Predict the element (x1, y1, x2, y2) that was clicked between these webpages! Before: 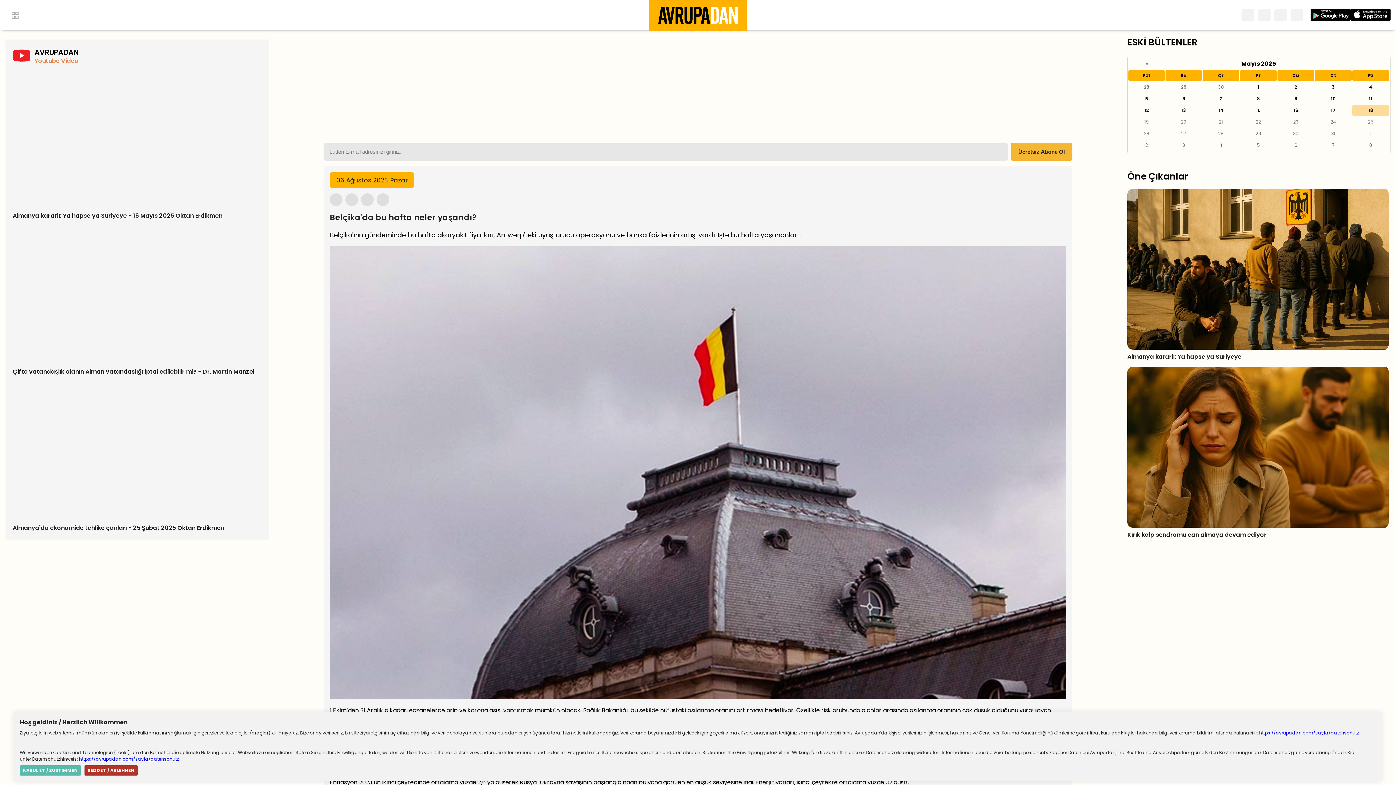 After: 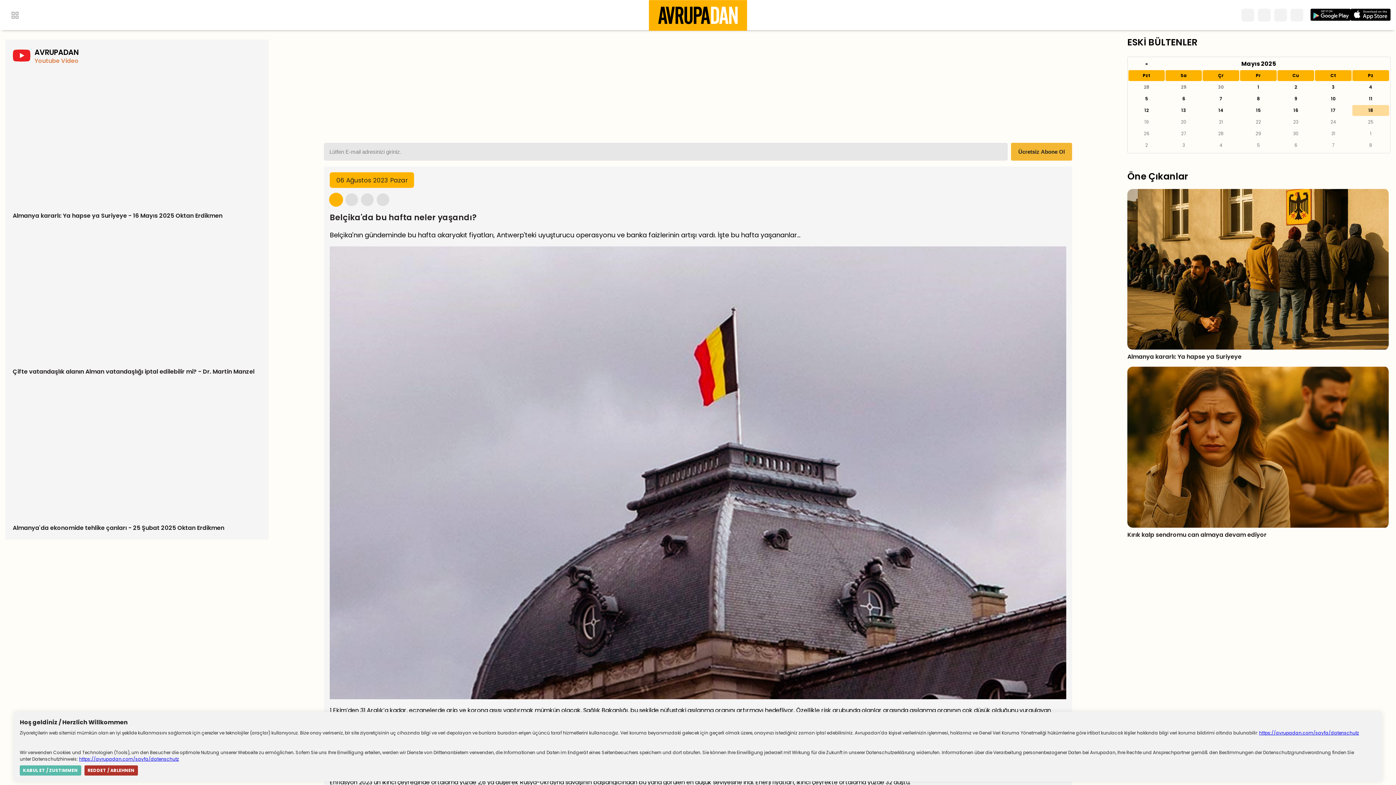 Action: bbox: (329, 193, 342, 206)